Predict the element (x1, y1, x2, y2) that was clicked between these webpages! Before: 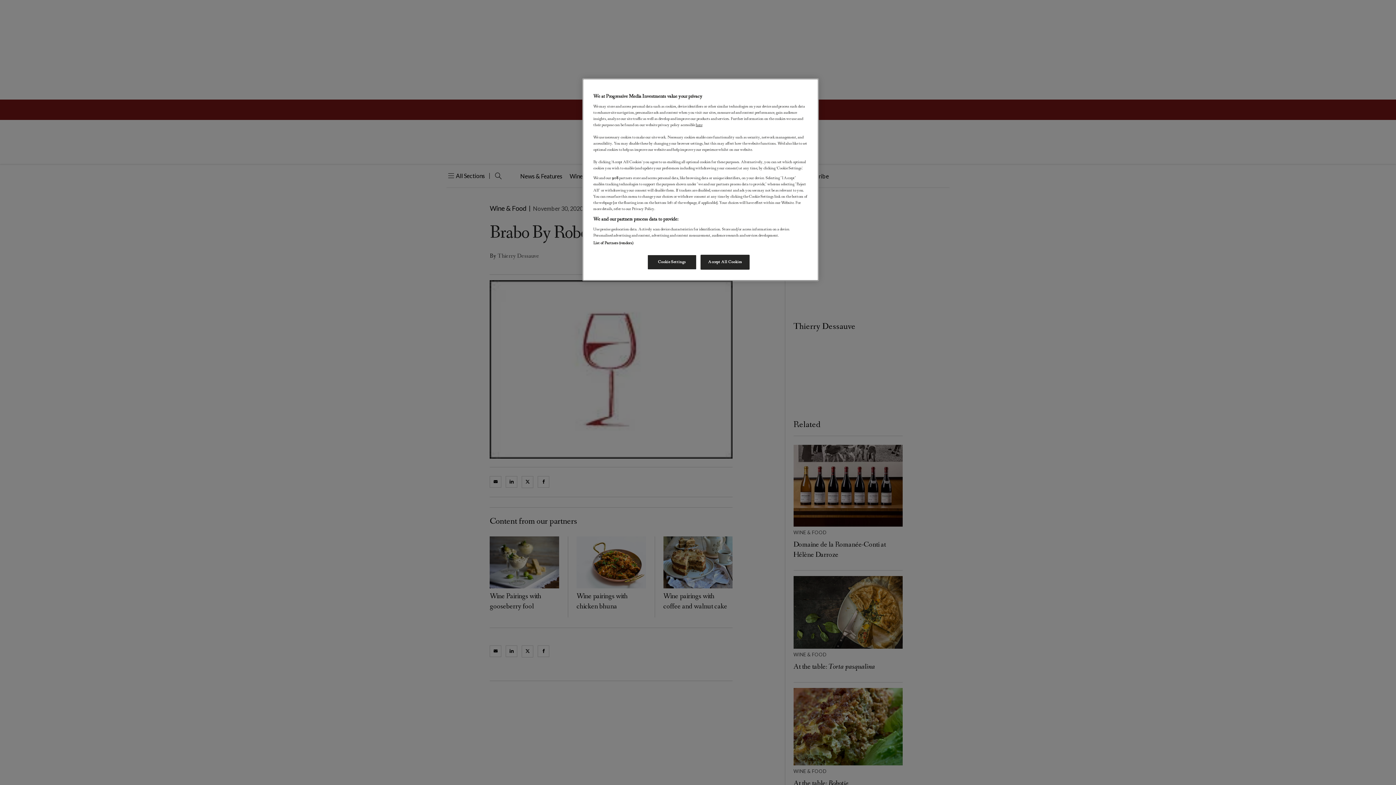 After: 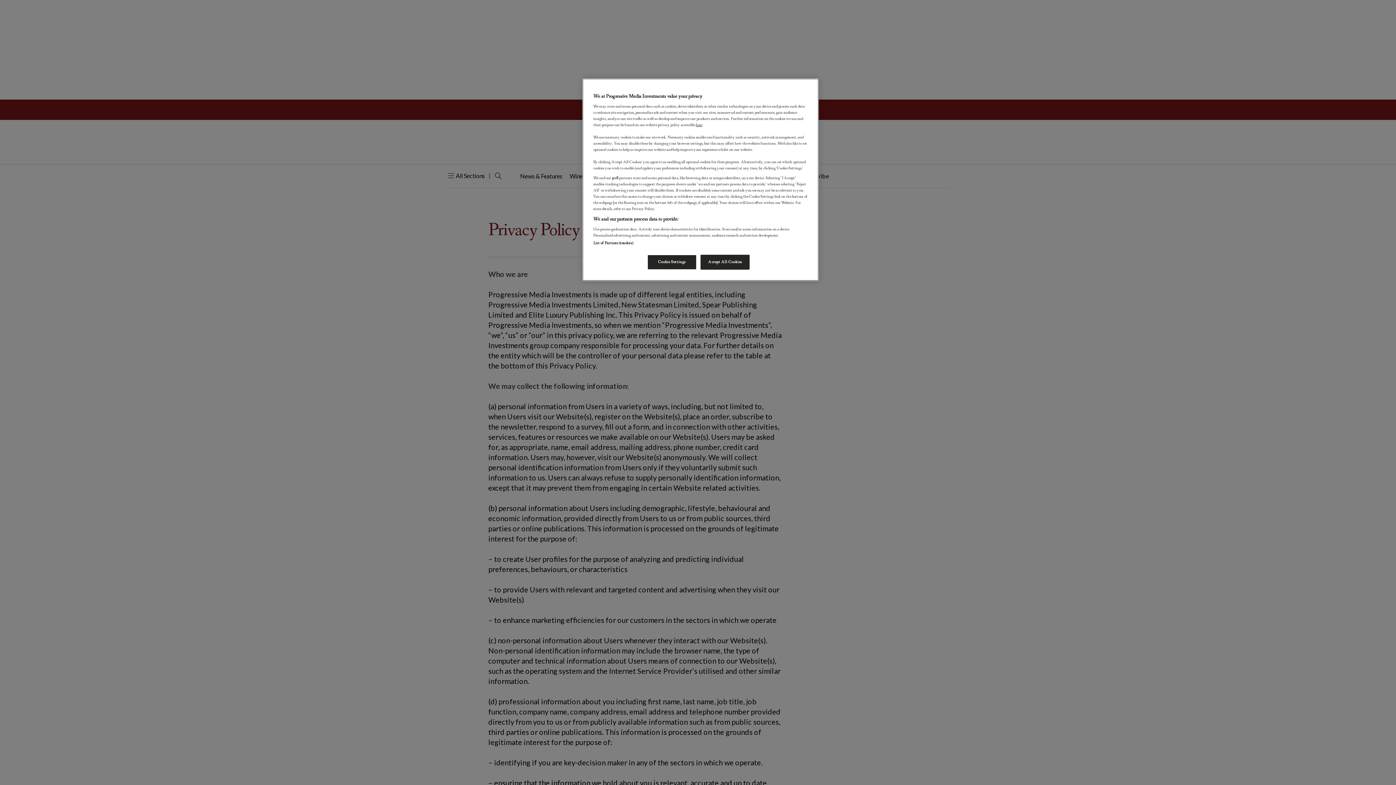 Action: bbox: (696, 122, 702, 127) label: here